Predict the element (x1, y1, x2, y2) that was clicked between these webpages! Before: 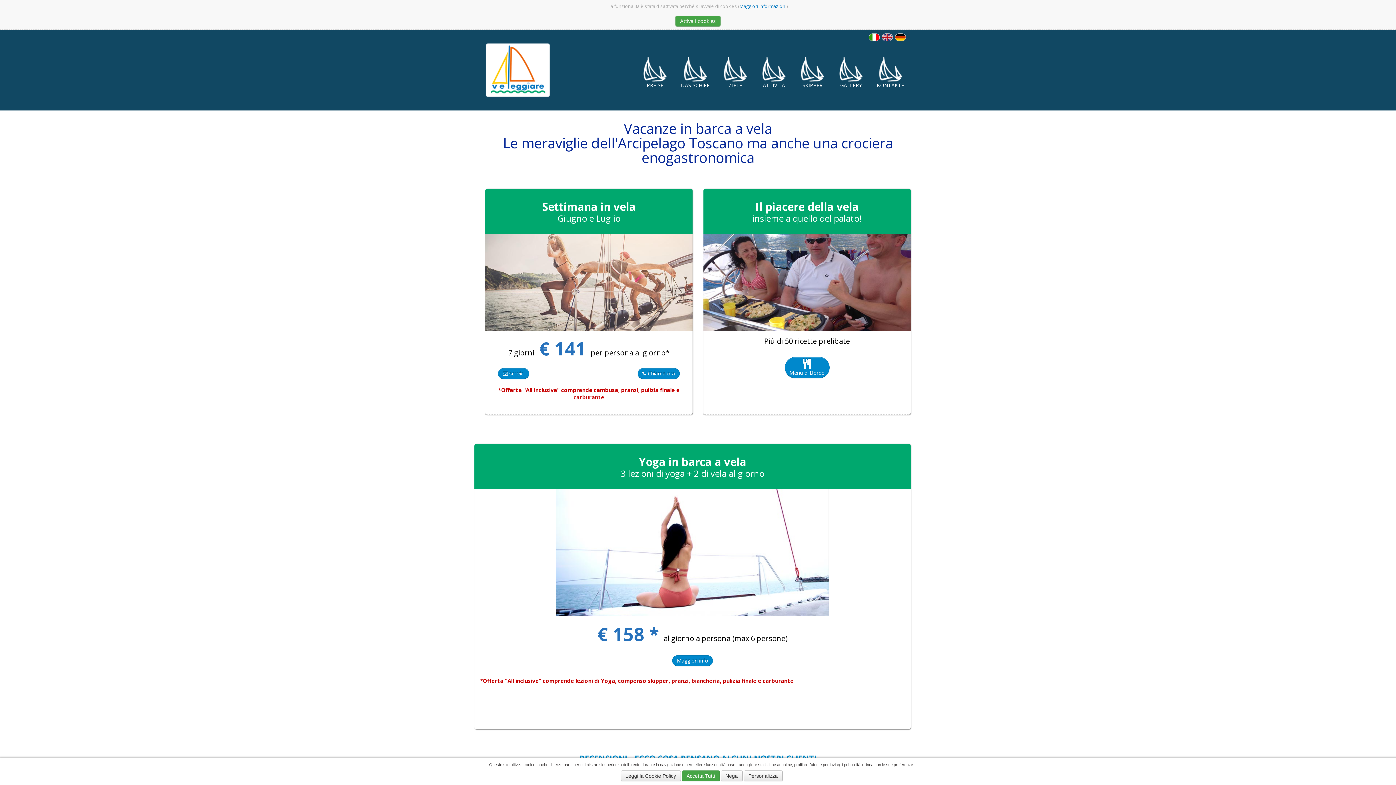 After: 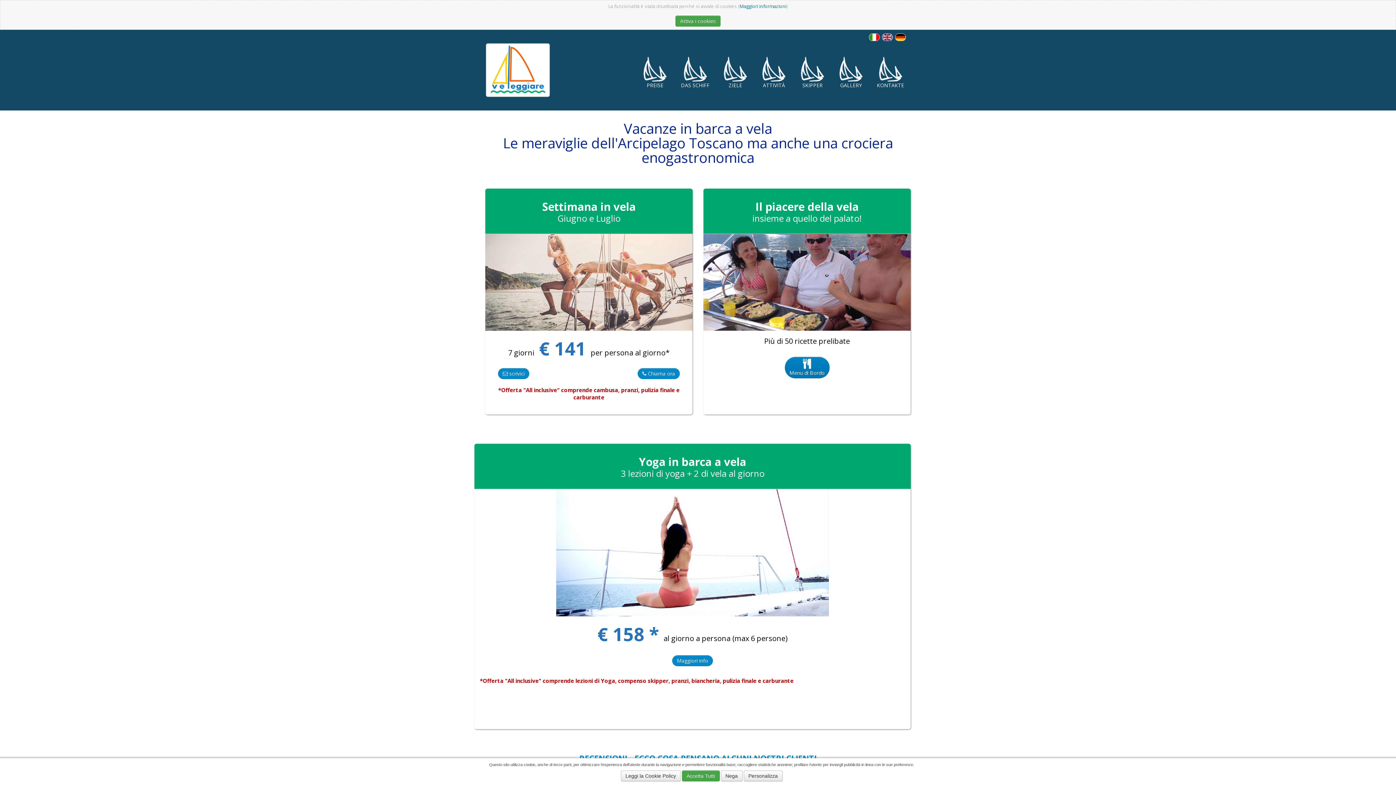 Action: bbox: (784, 356, 829, 378) label: 
Menu di Bordo